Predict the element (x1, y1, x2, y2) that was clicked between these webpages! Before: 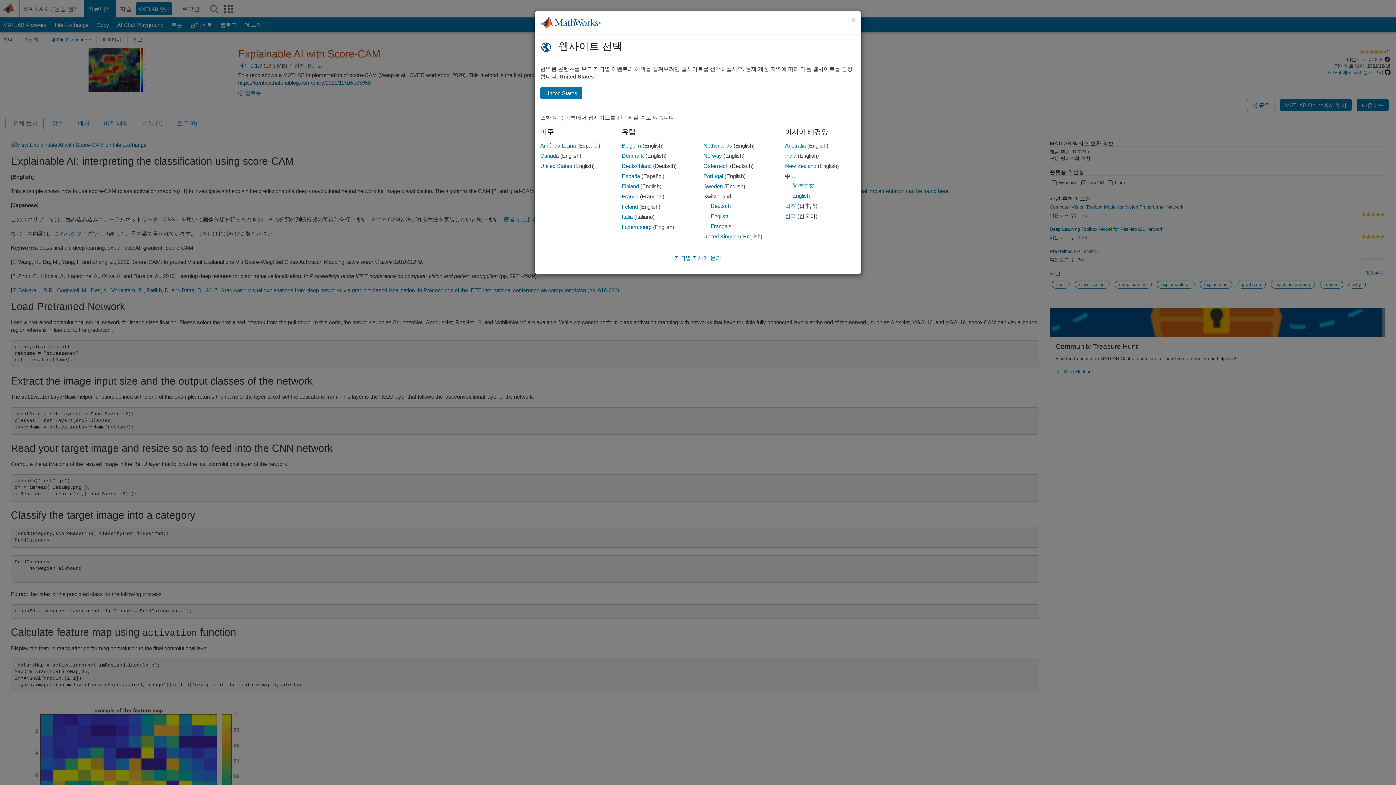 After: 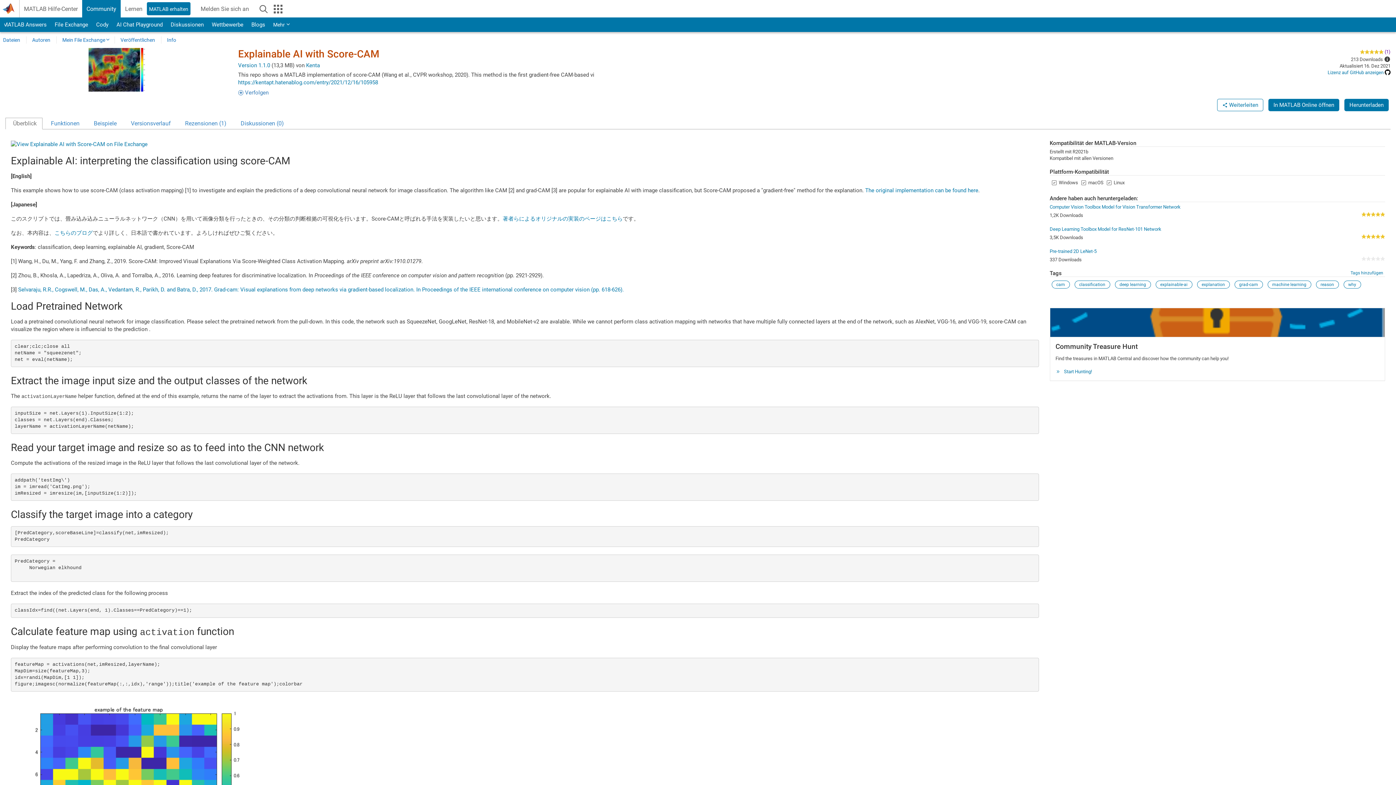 Action: label: Österreich bbox: (703, 162, 728, 169)